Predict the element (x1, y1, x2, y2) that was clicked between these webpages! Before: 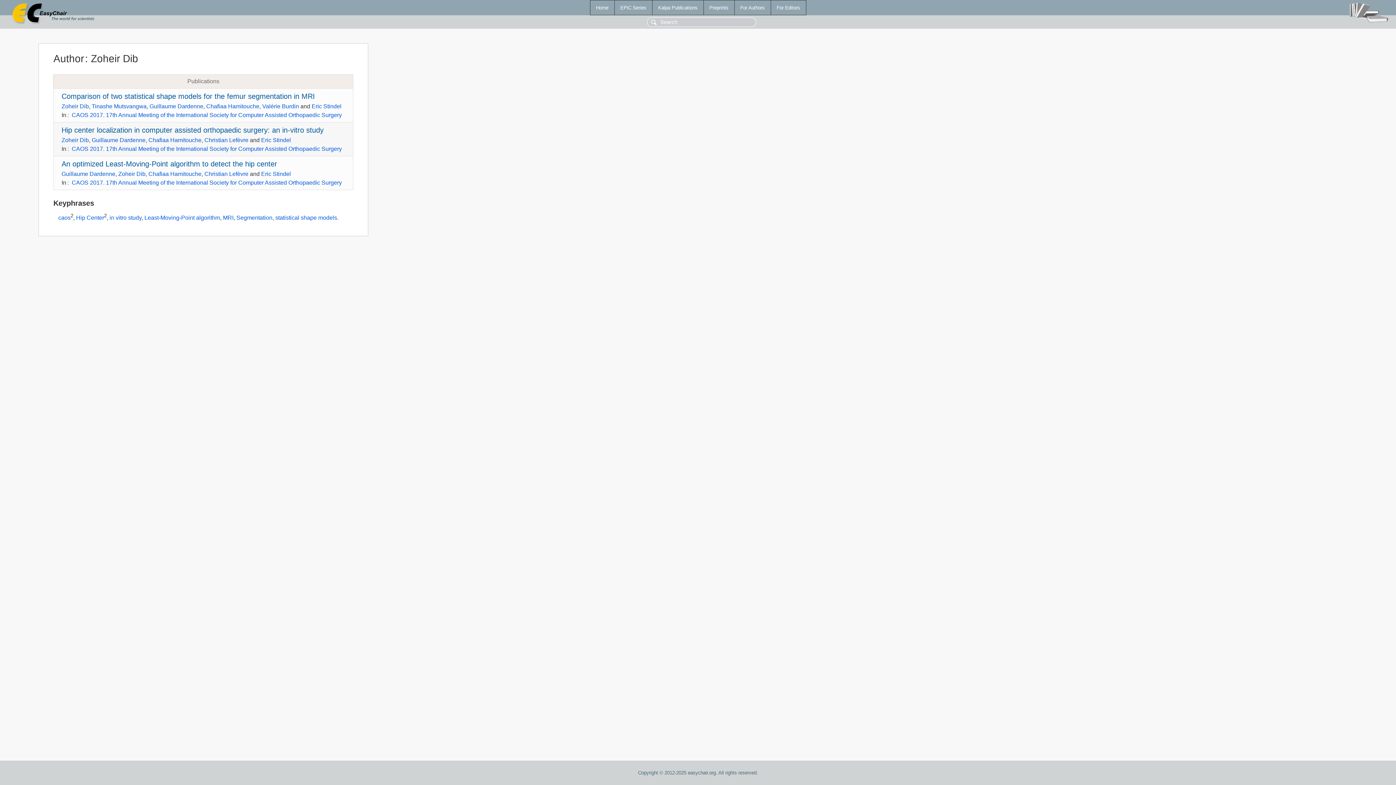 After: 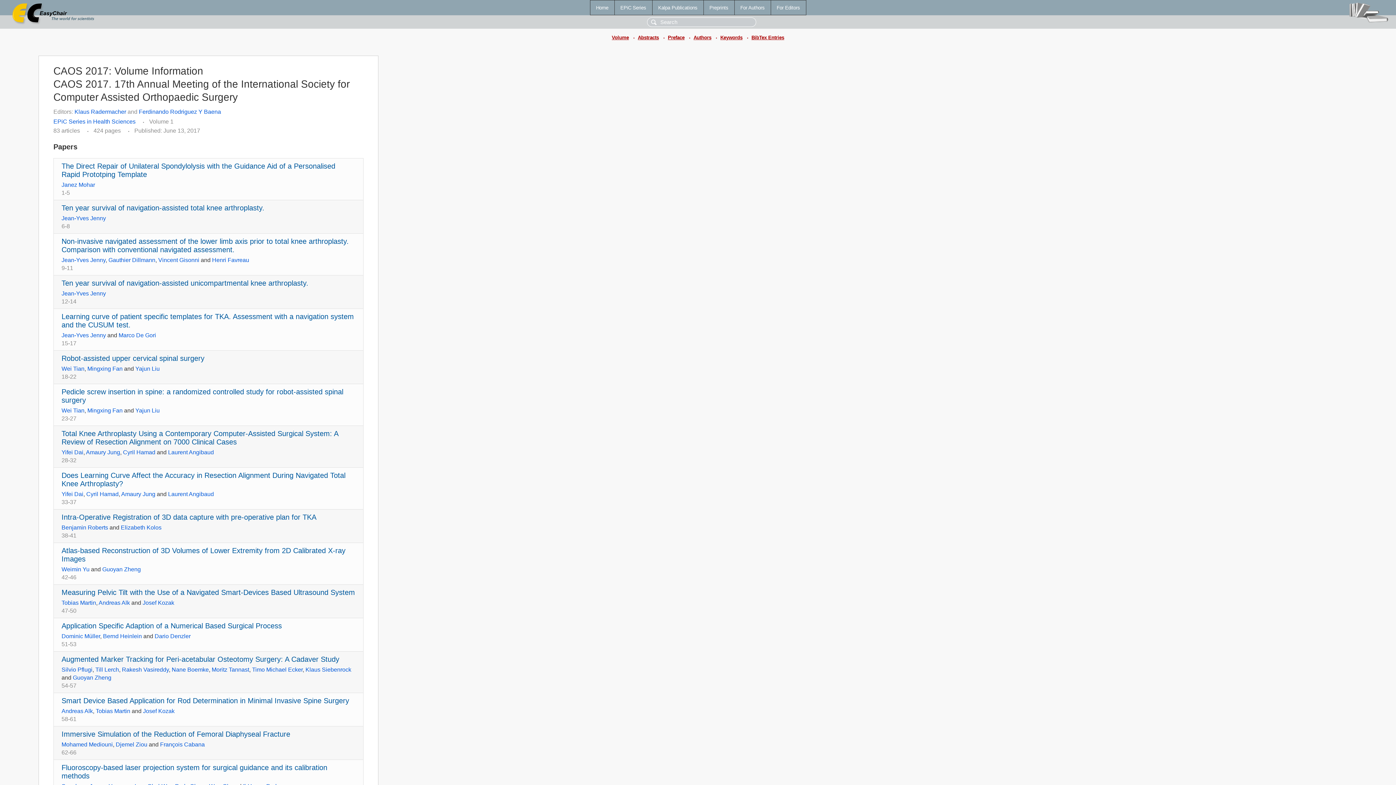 Action: label: CAOS 2017. 17th Annual Meeting of the International Society for Computer Assisted Orthopaedic Surgery bbox: (71, 145, 341, 152)